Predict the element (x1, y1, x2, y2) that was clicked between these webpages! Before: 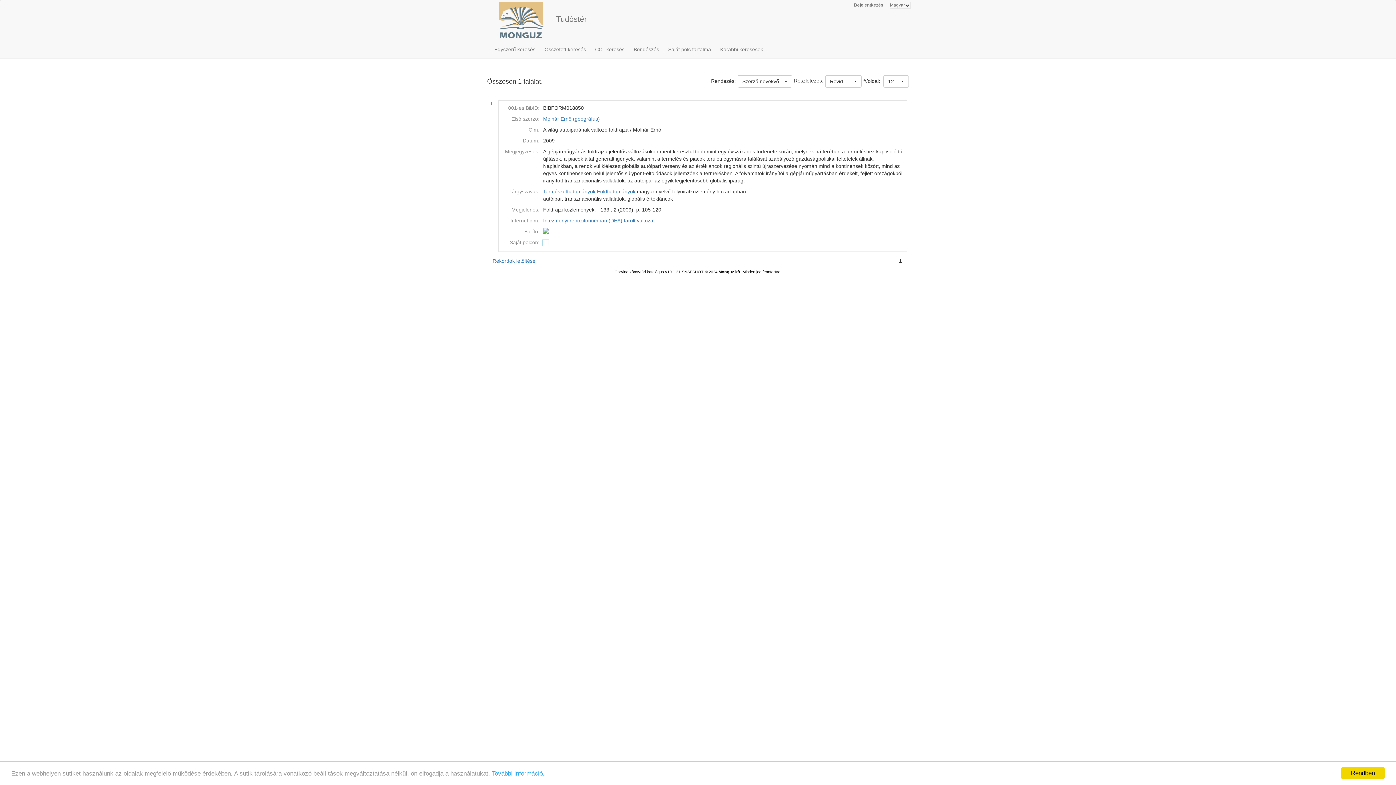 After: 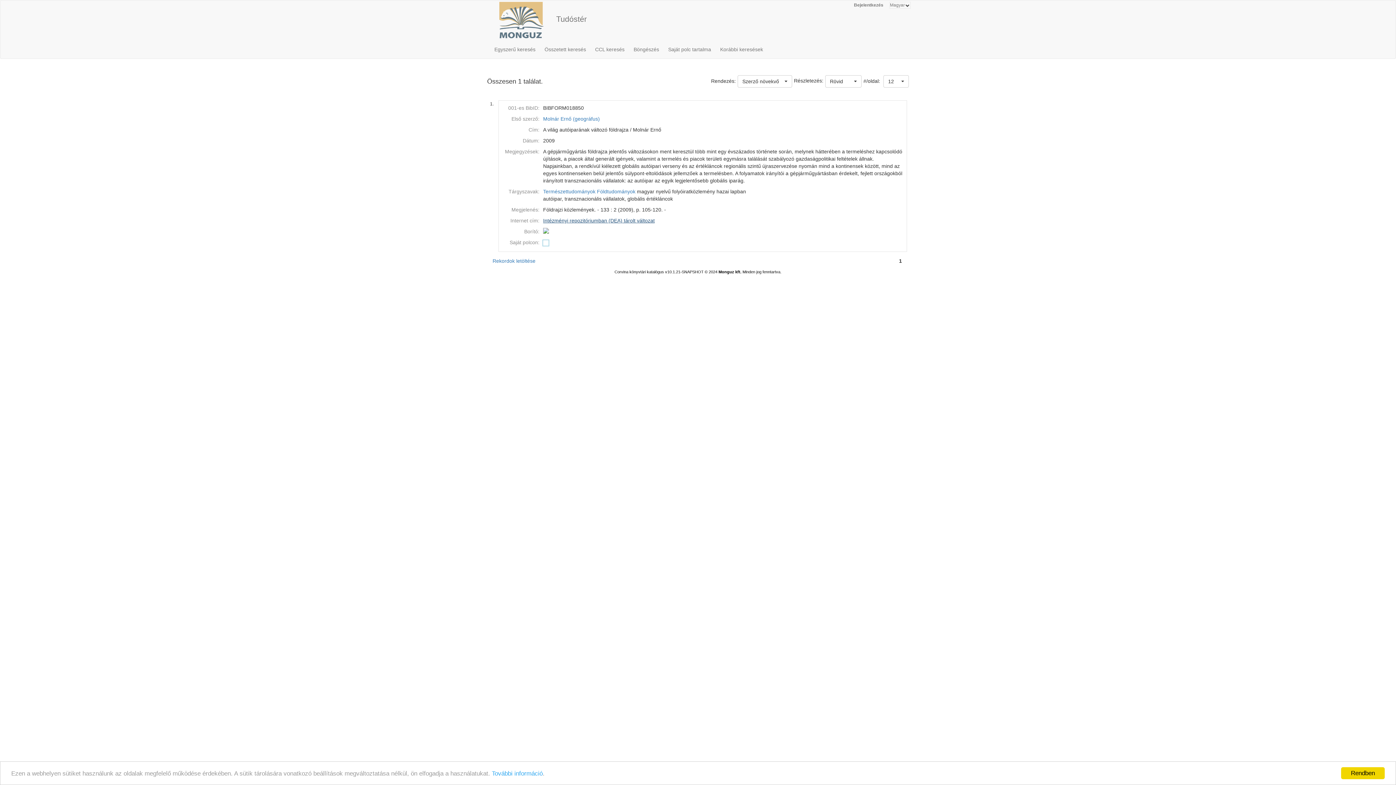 Action: label: Intézményi repozitóriumban (DEA) tárolt változat bbox: (543, 217, 654, 223)